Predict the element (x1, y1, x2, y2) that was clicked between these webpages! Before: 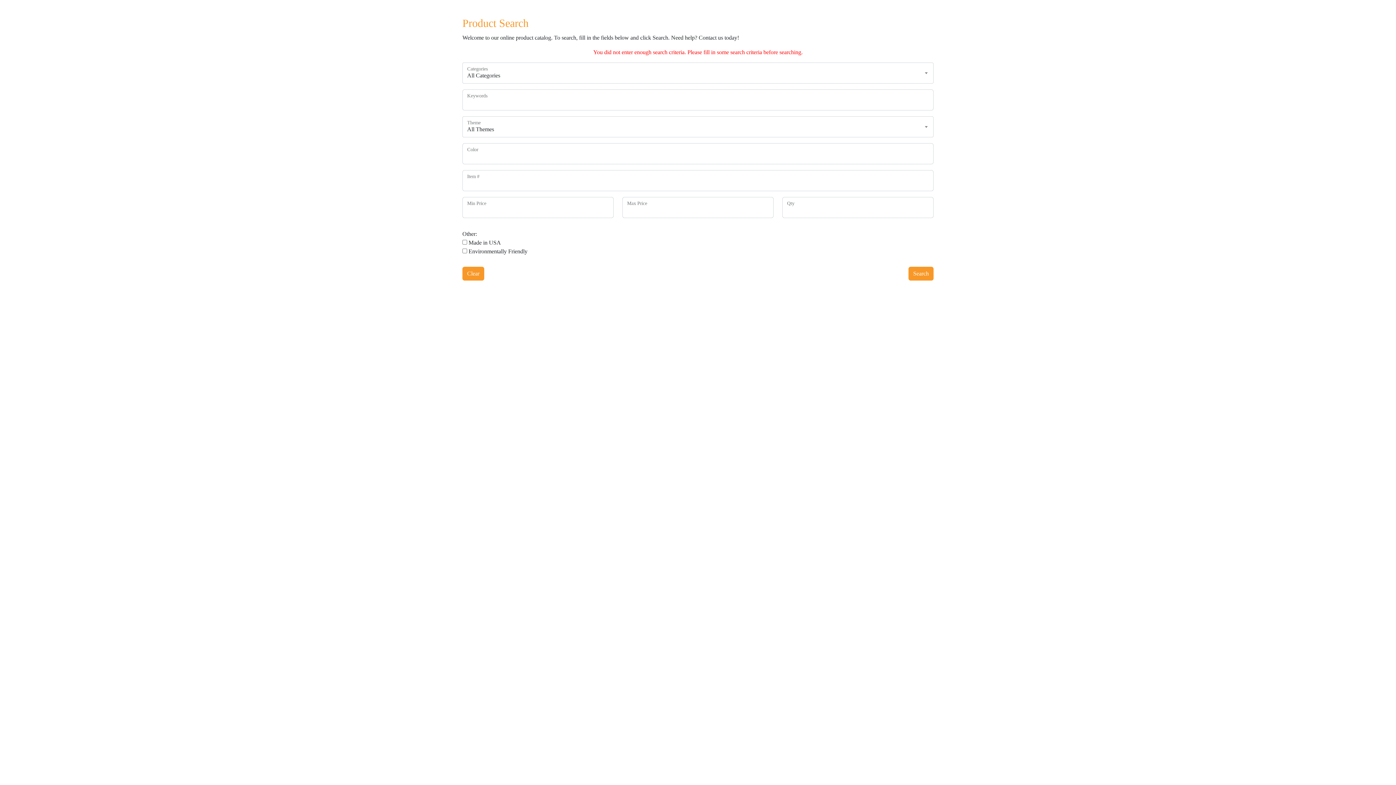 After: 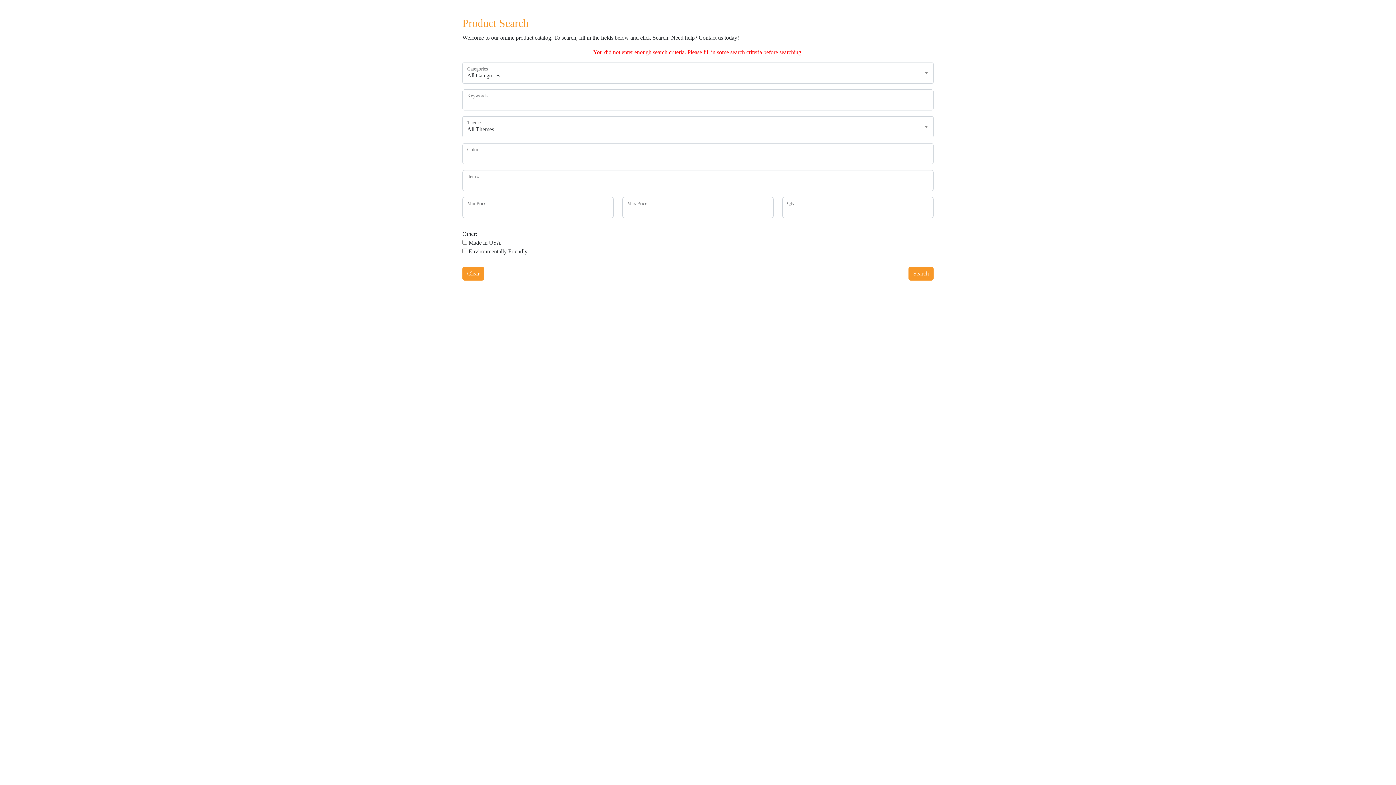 Action: label: Search bbox: (908, 266, 933, 280)